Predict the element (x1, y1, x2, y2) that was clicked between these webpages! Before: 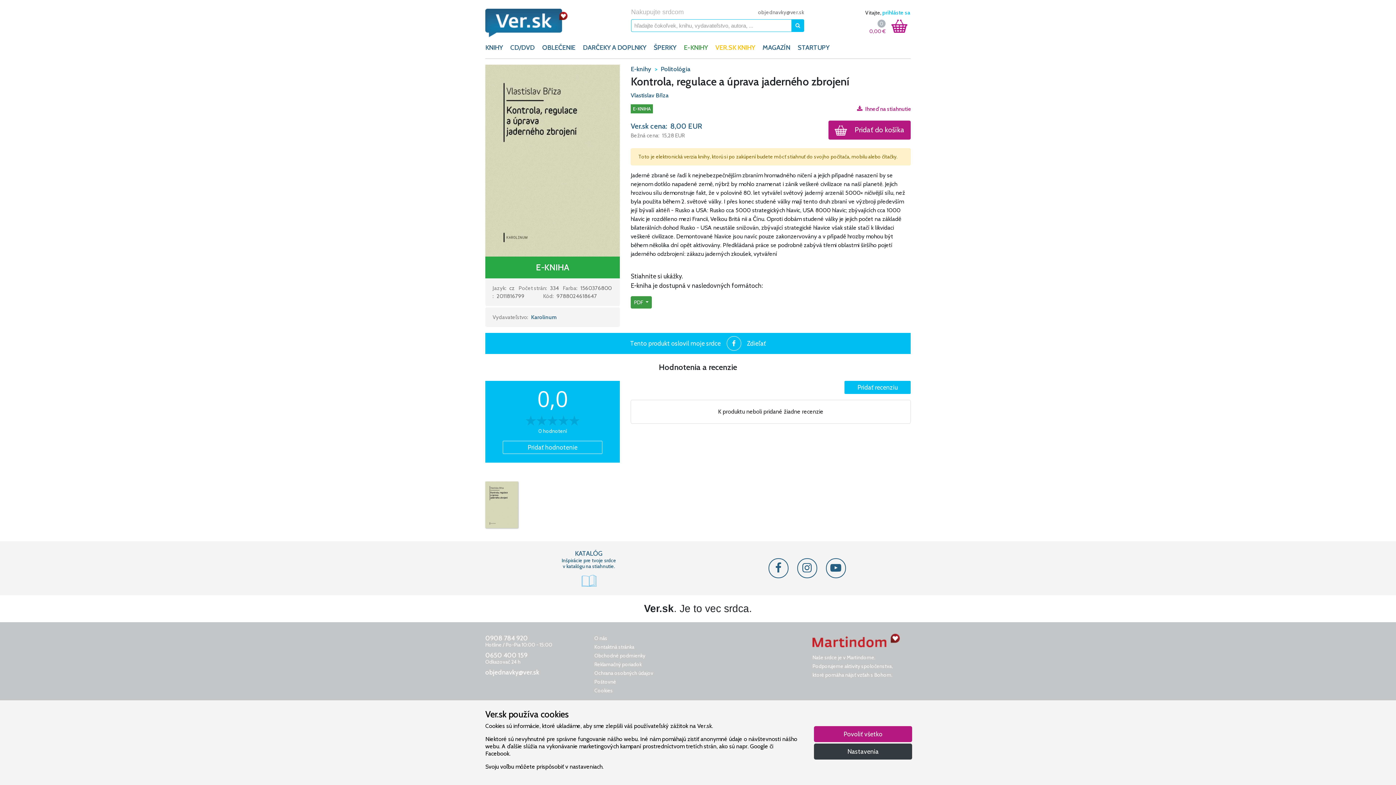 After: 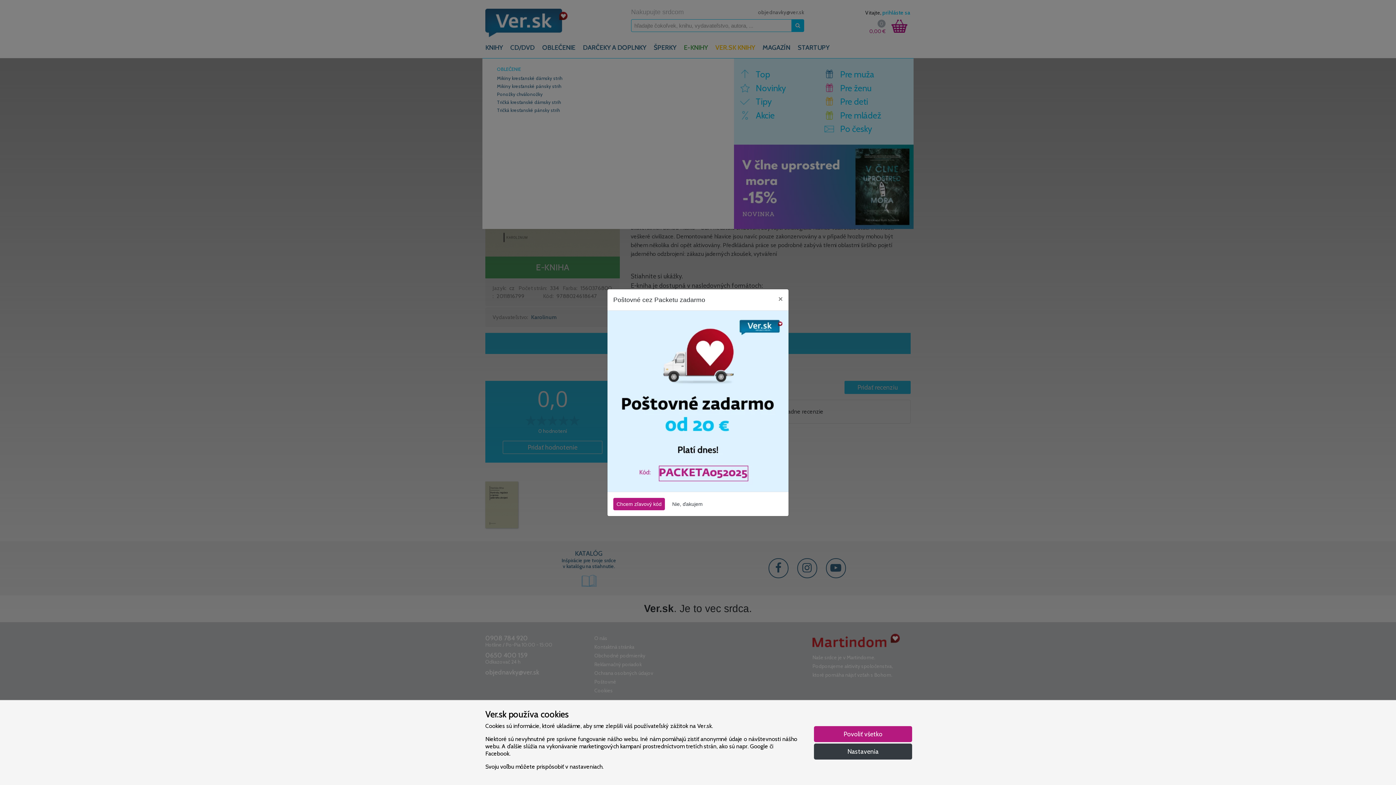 Action: bbox: (542, 40, 575, 55) label: OBLEČENIE